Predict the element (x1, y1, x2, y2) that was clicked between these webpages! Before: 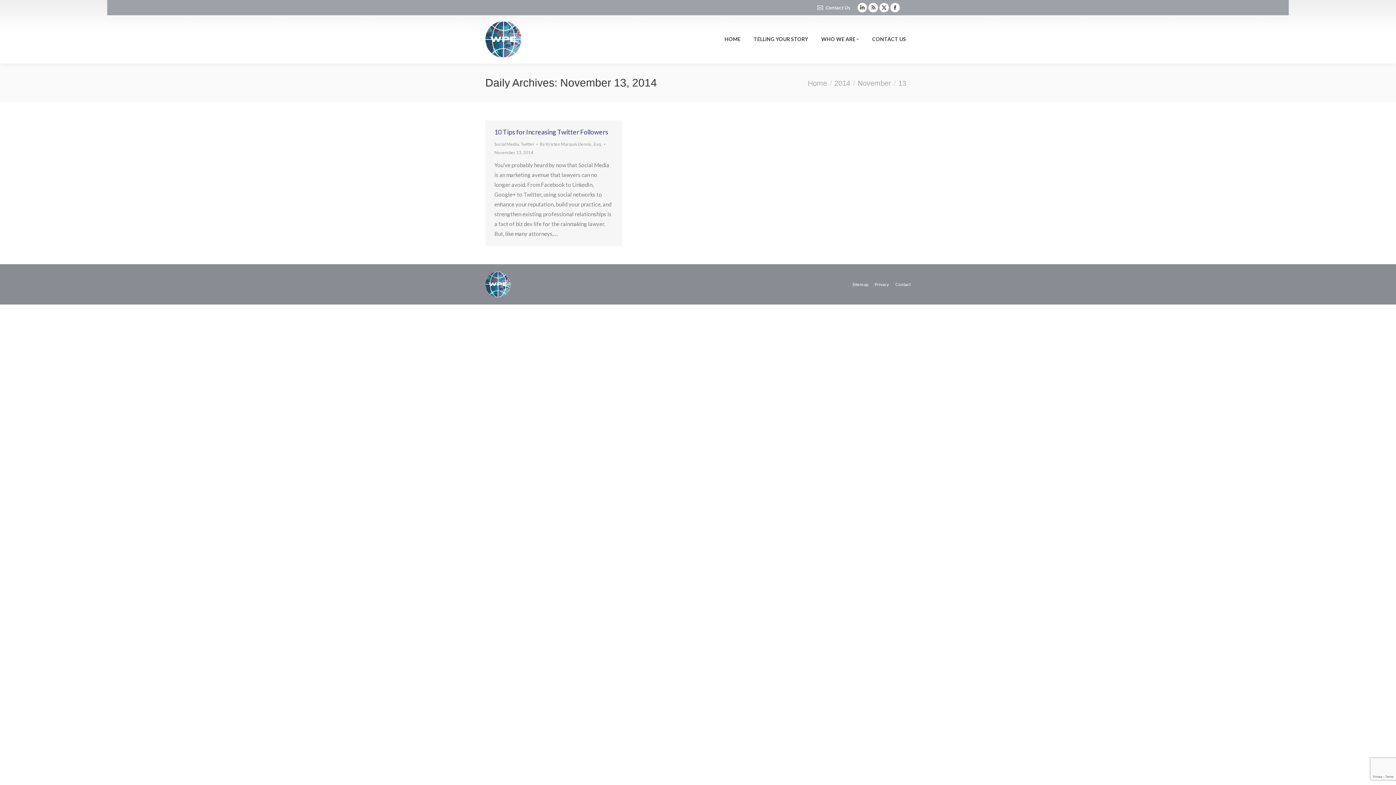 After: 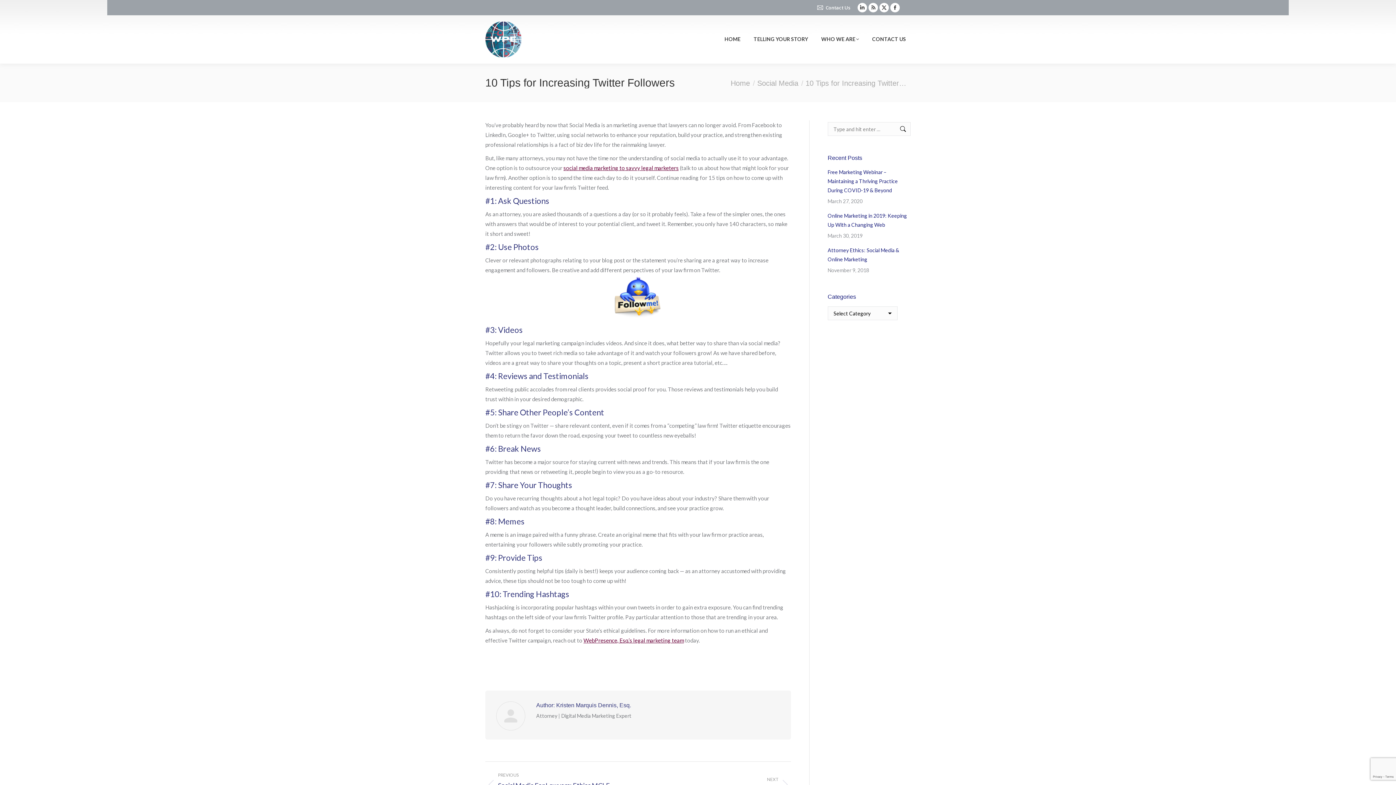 Action: label: 10 Tips for Increasing Twitter Followers bbox: (494, 128, 608, 136)